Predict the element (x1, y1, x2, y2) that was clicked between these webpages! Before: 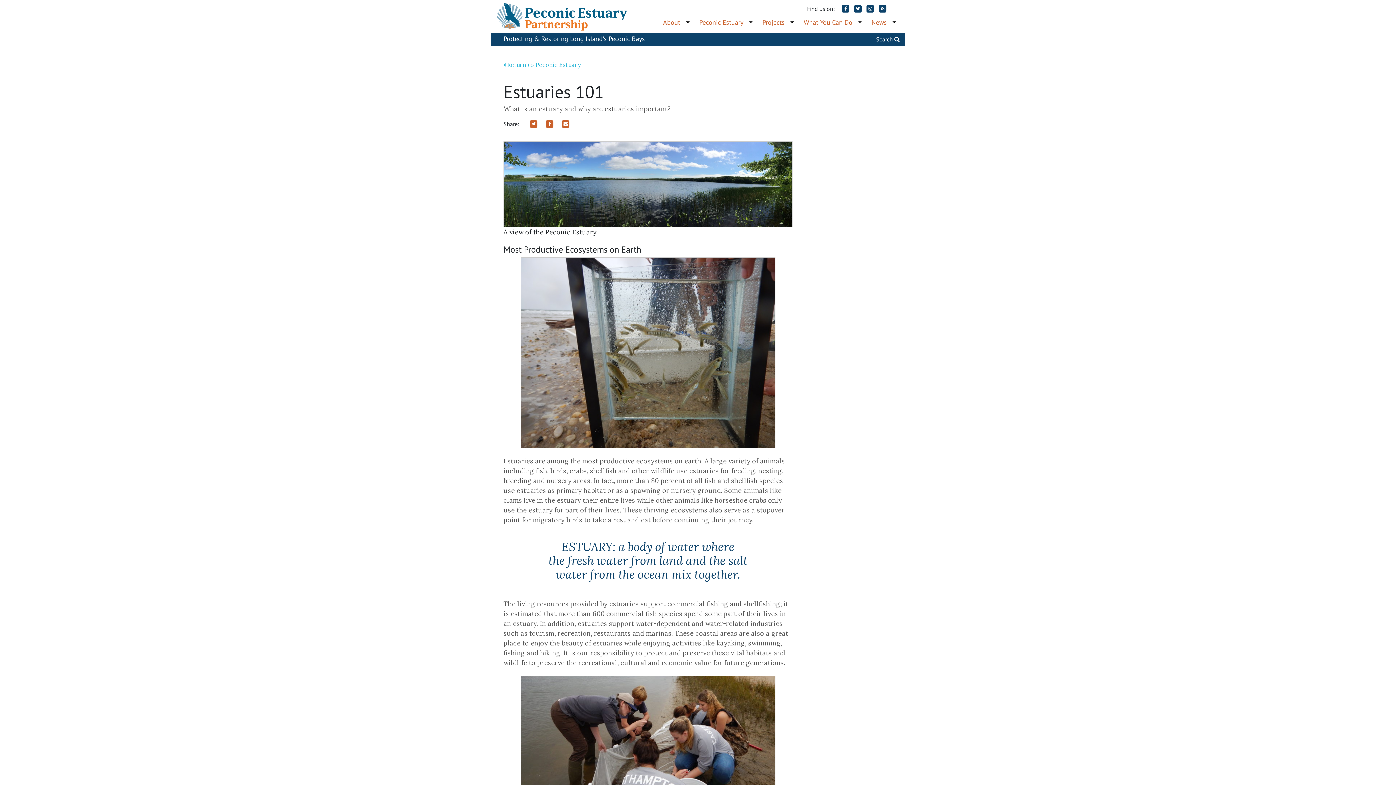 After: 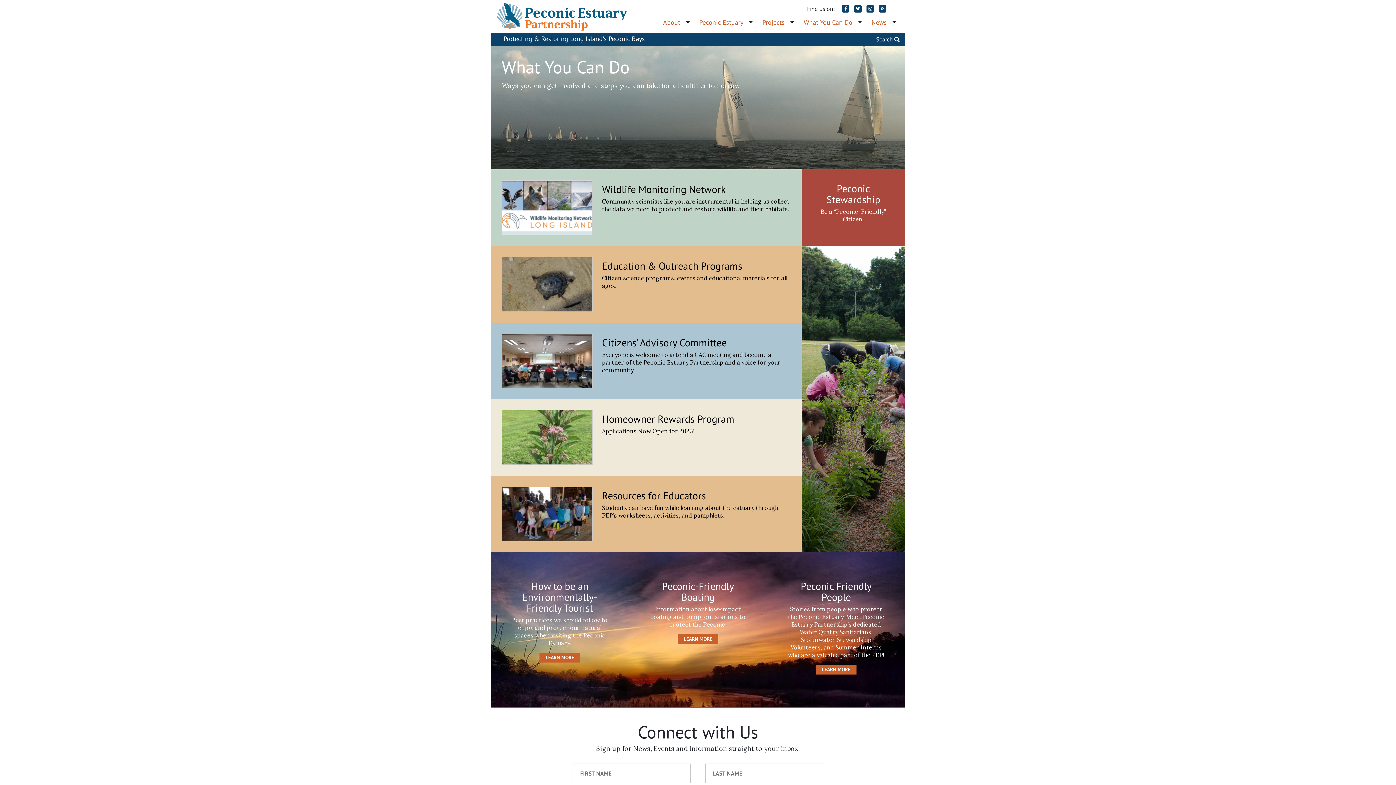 Action: bbox: (801, 16, 855, 28) label: What You Can Do